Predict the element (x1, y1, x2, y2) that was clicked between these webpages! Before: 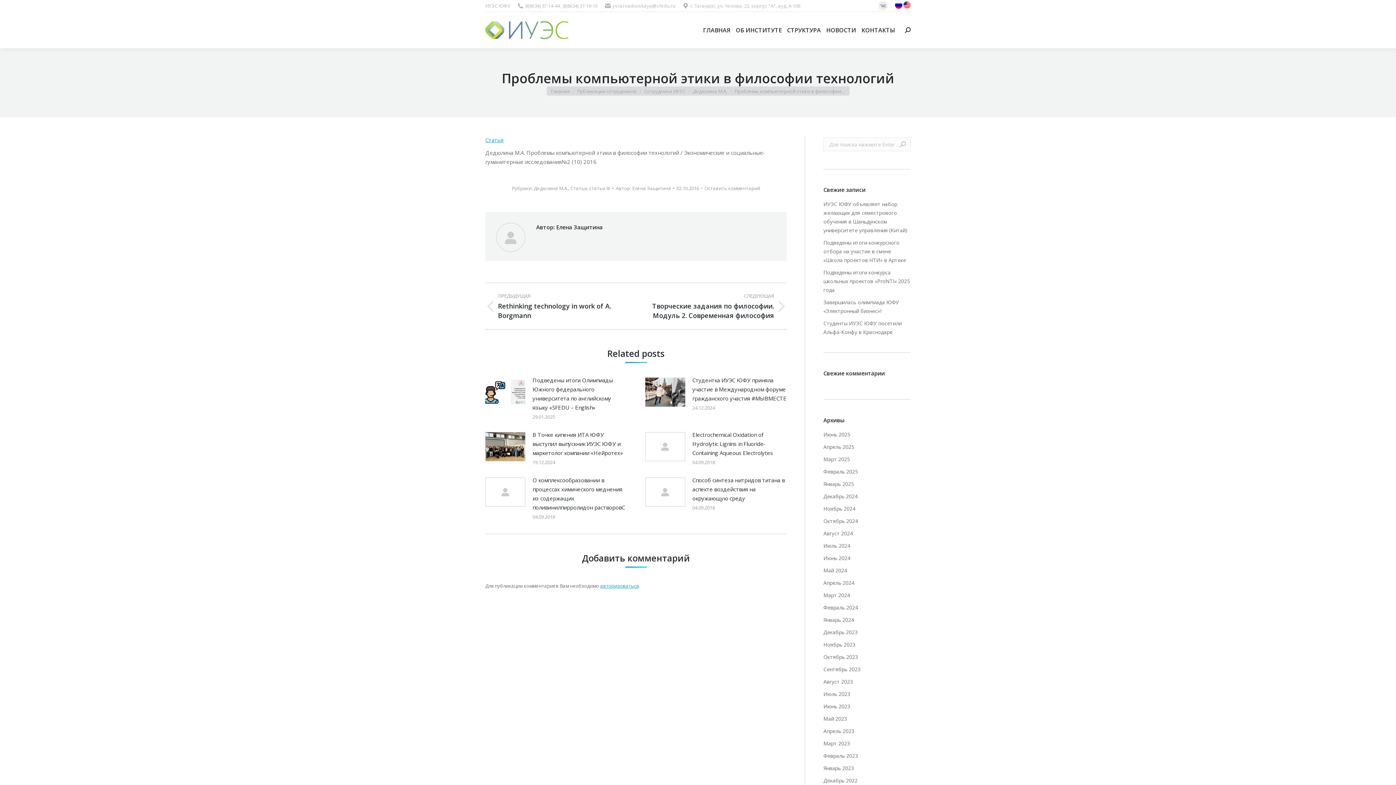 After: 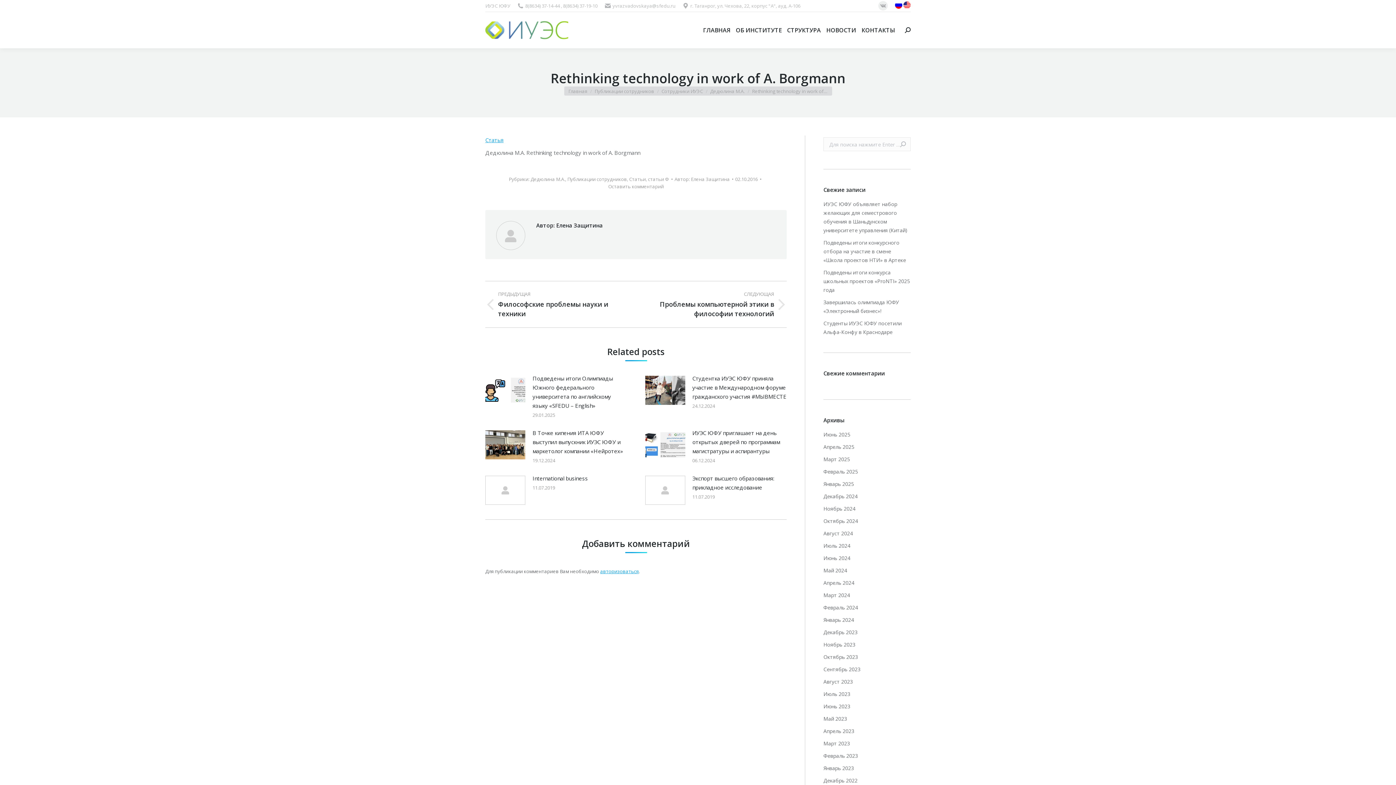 Action: bbox: (485, 292, 625, 320) label: ПРЕДЫДУЩАЯ
Предыдущая запись:
Rethinking technology in work of A. Borgmann